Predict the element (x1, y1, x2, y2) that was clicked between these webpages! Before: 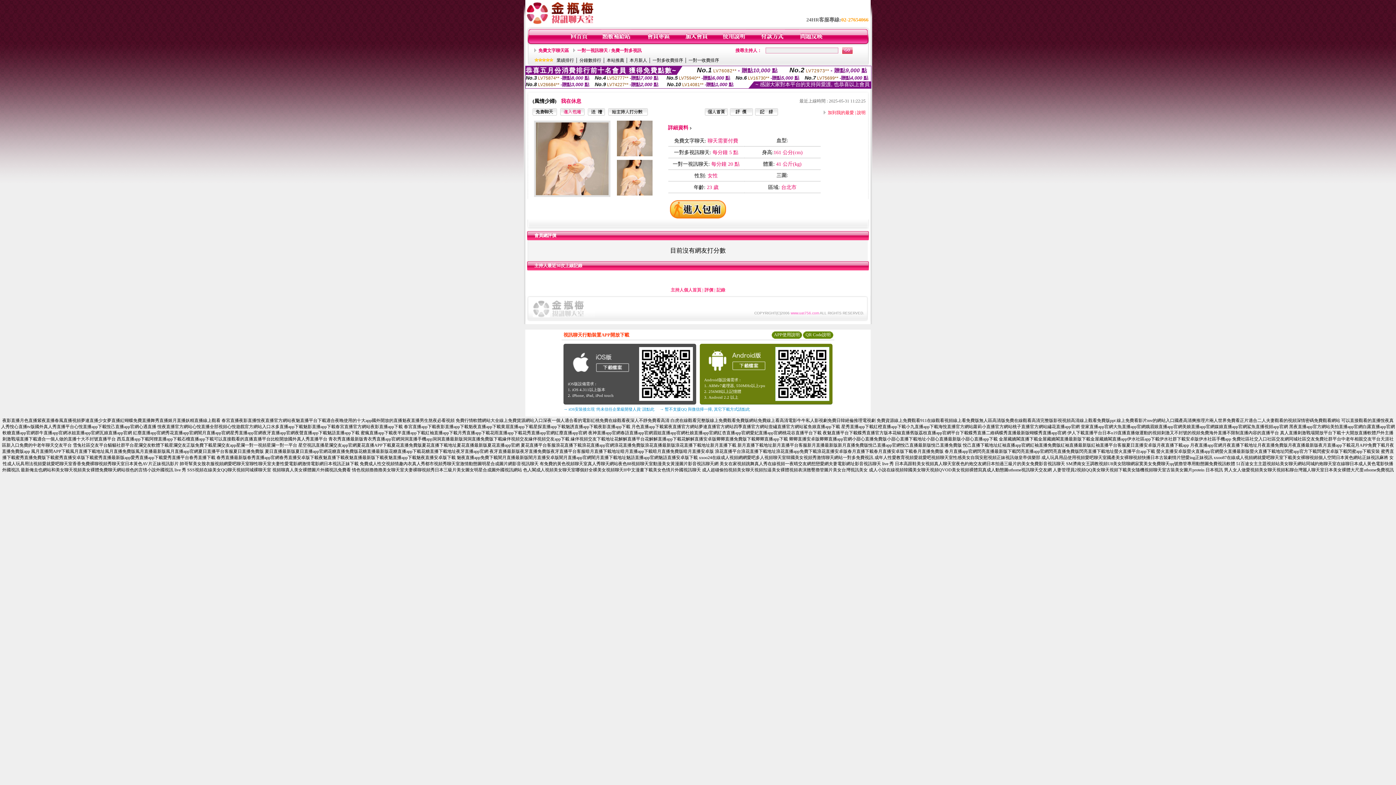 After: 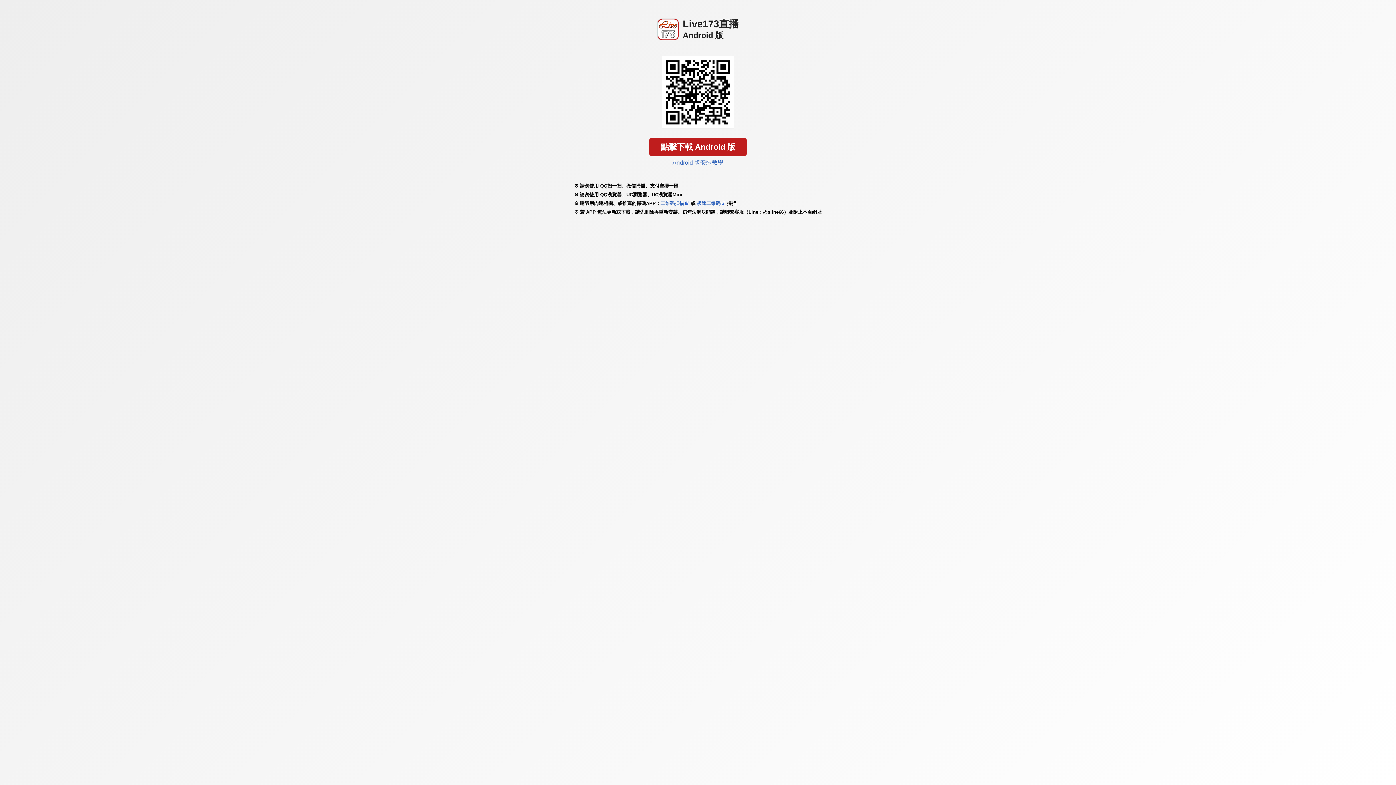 Action: bbox: (569, 372, 631, 377)